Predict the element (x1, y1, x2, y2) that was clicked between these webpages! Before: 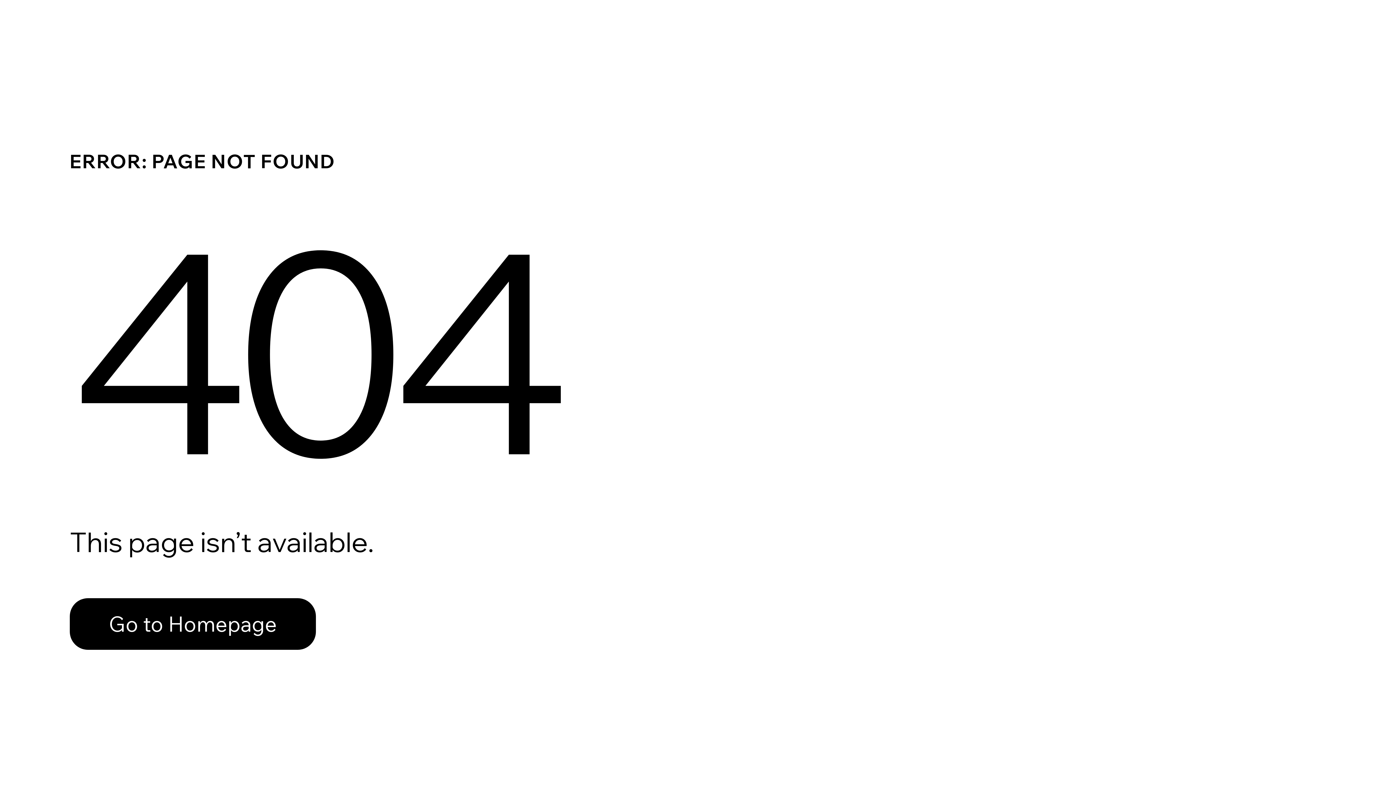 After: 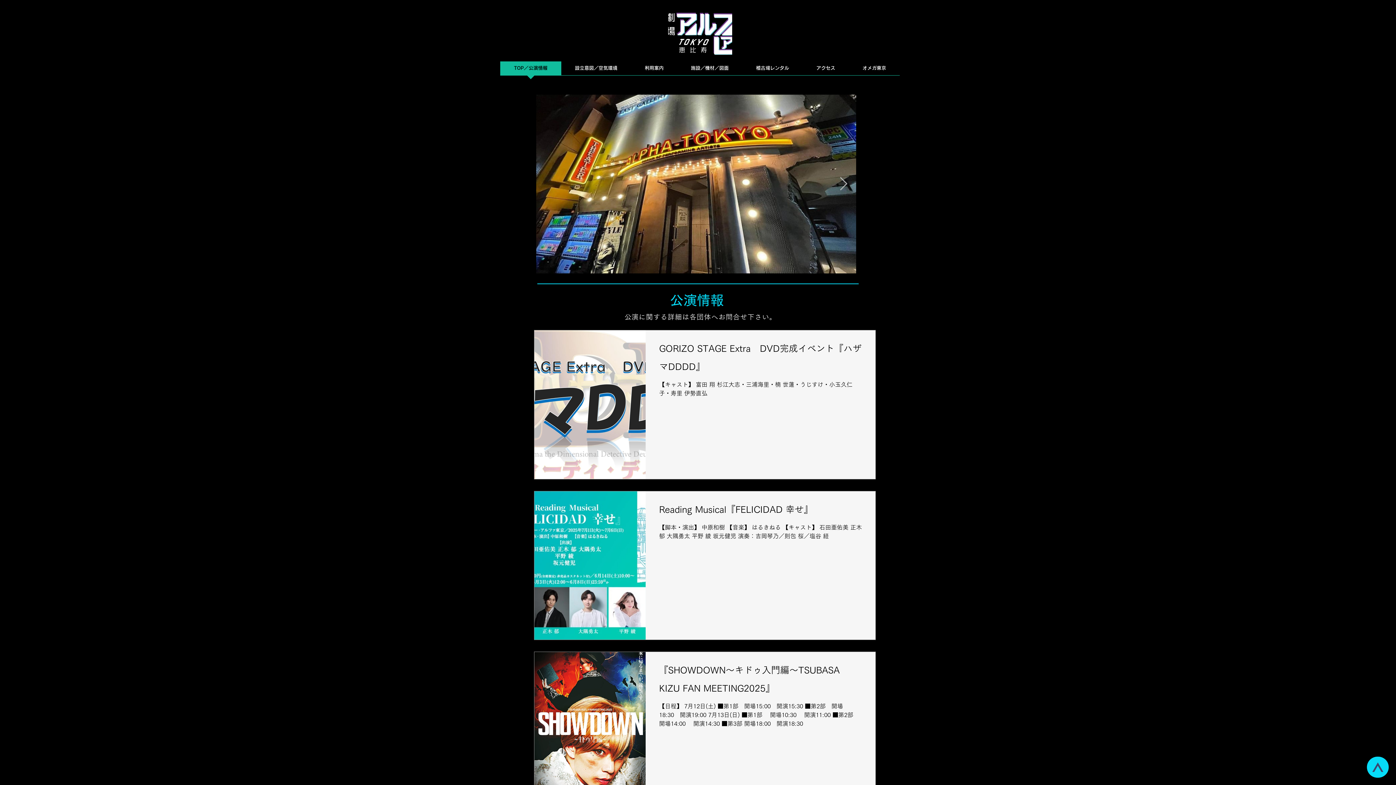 Action: bbox: (69, 598, 316, 650) label: Go to Homepage